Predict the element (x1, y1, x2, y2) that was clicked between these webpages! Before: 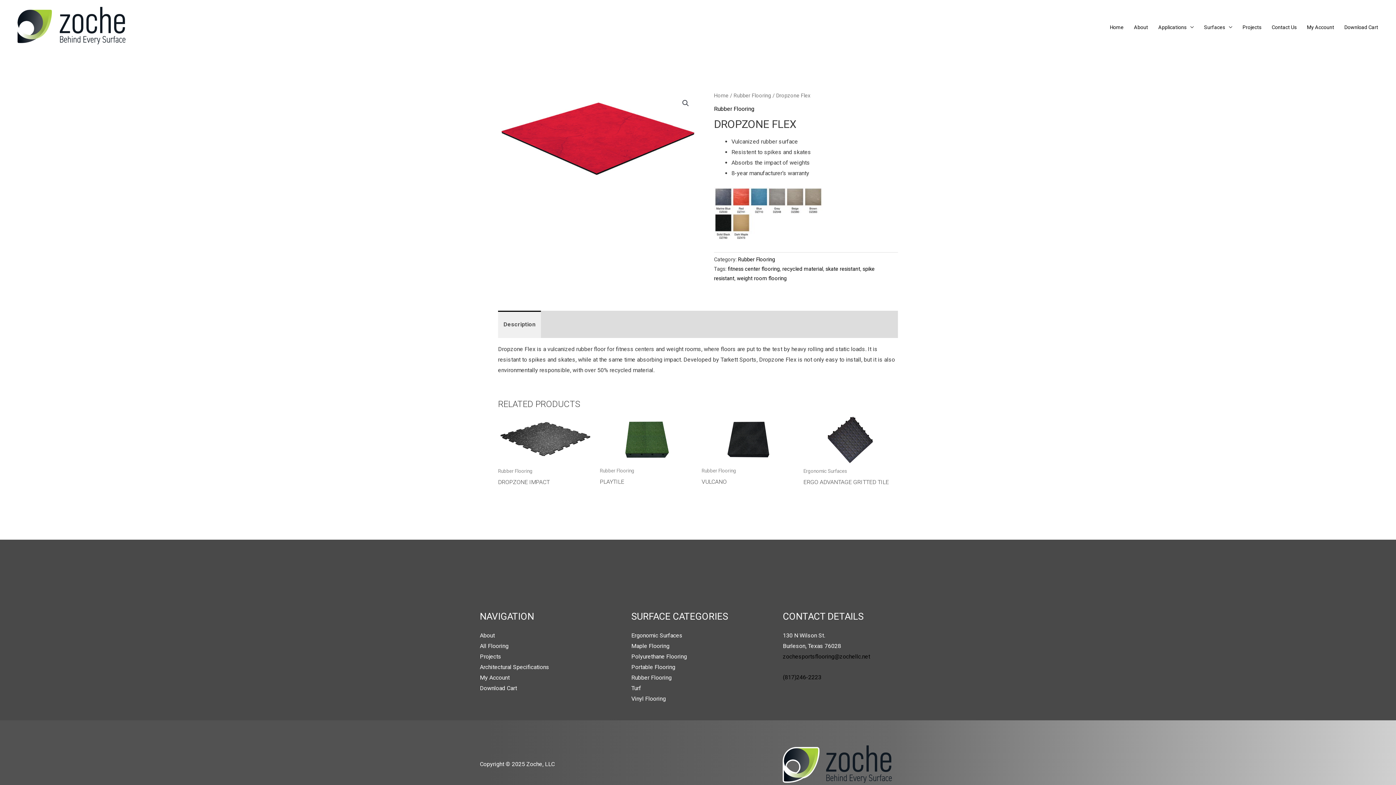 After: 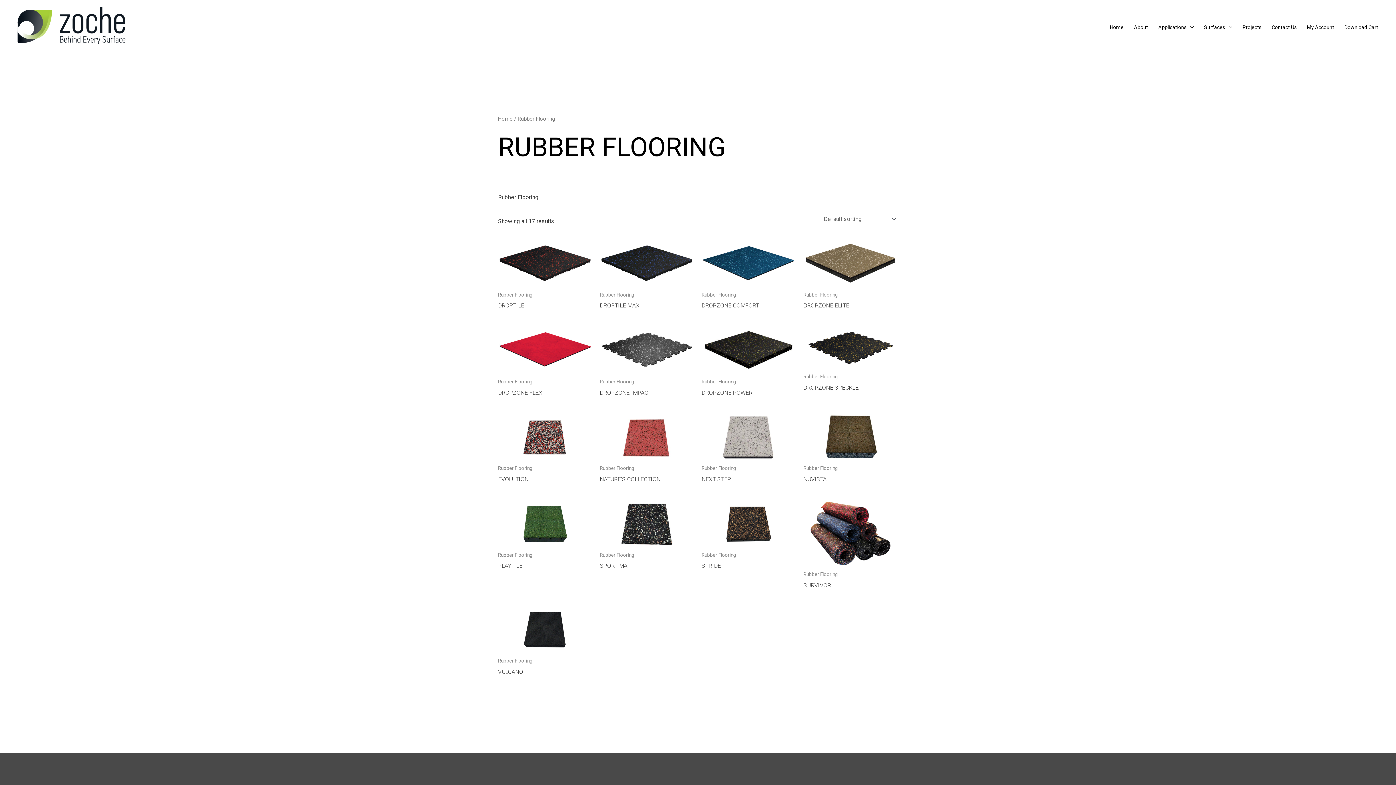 Action: bbox: (714, 105, 754, 112) label: Rubber Flooring